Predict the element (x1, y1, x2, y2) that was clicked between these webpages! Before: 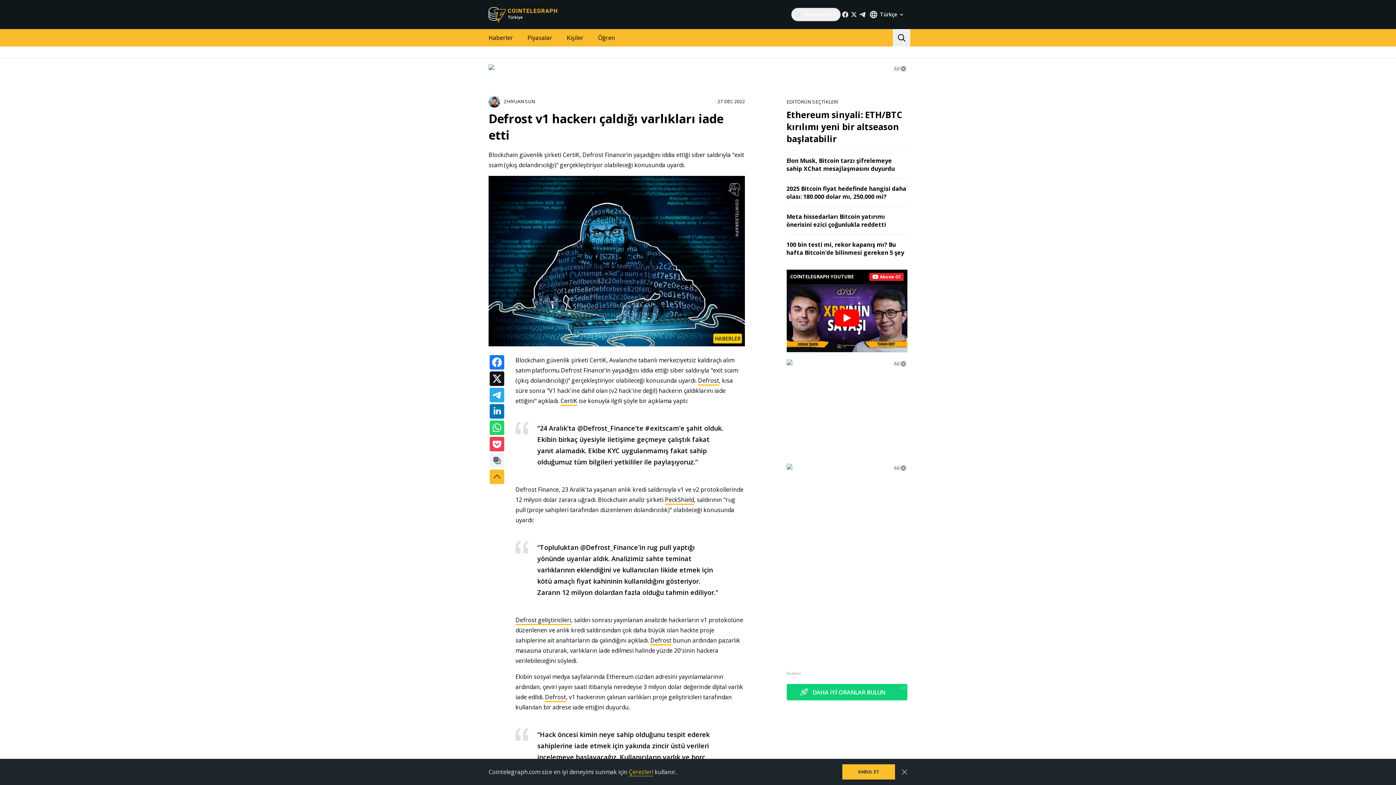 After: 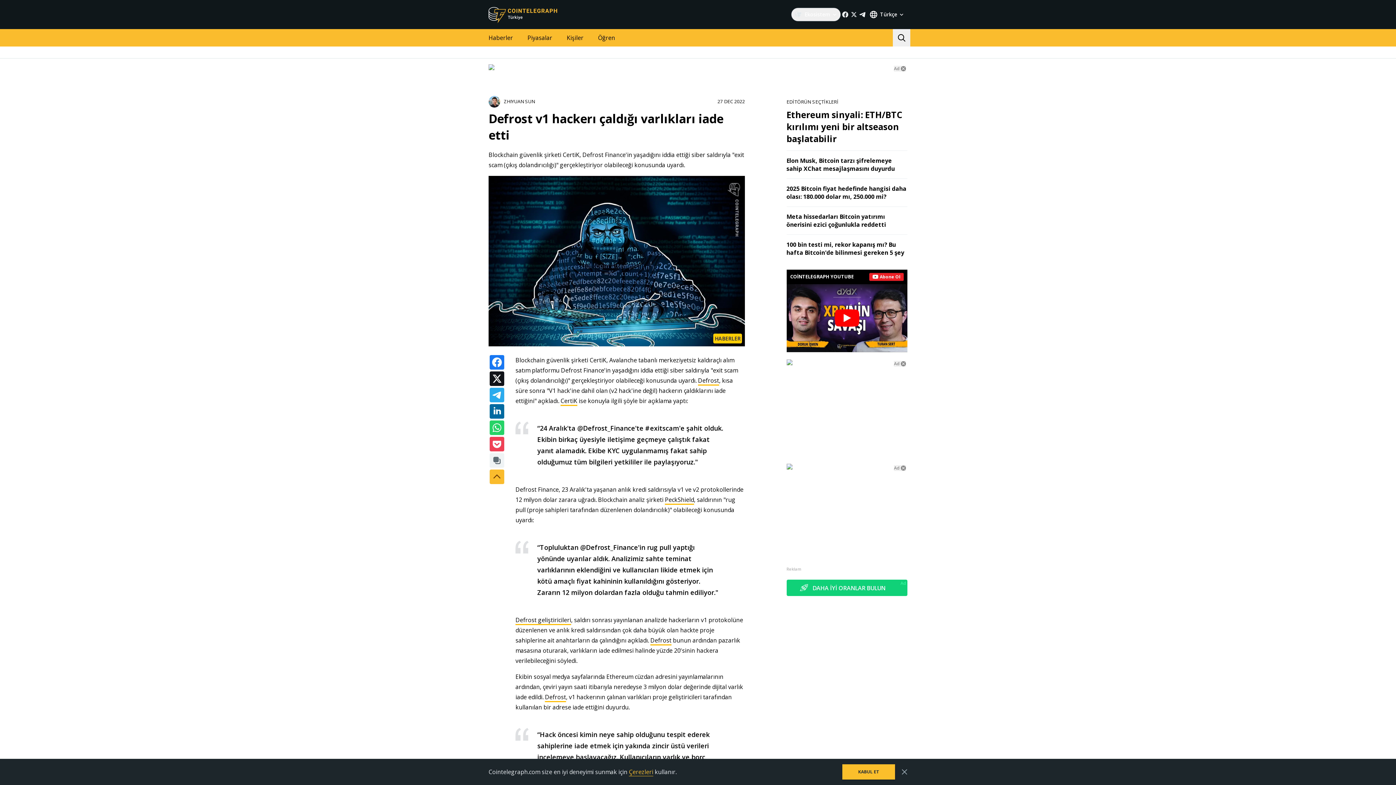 Action: bbox: (489, 404, 504, 419)